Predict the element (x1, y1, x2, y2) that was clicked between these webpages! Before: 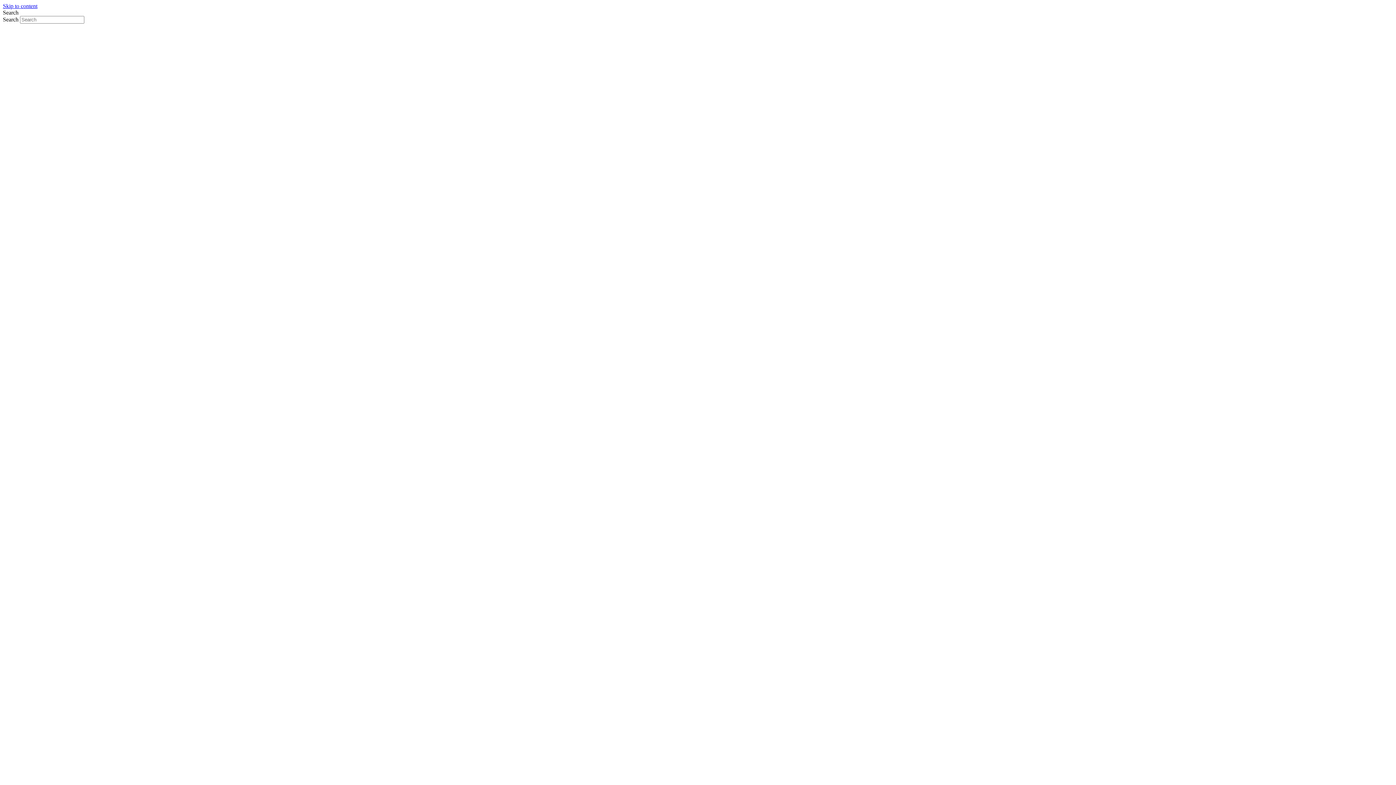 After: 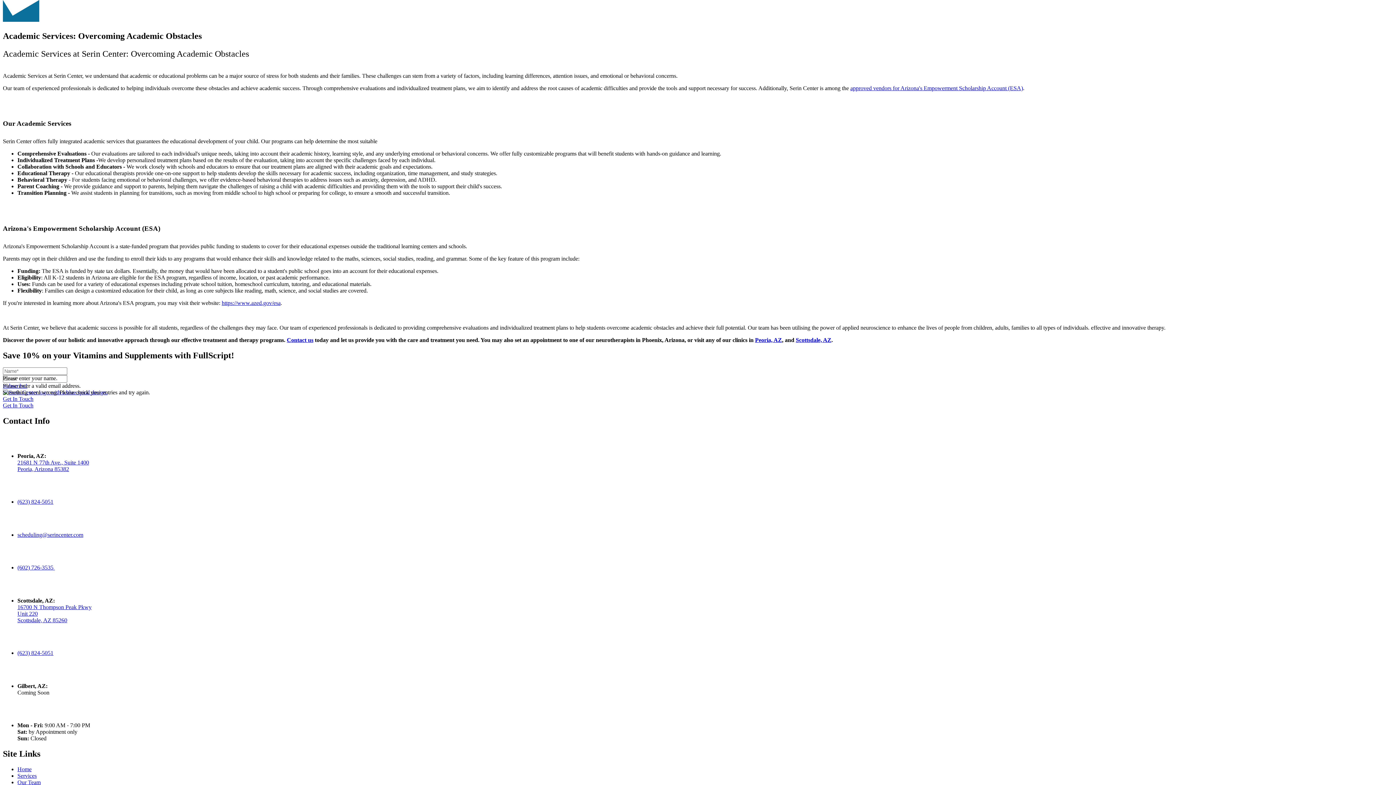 Action: label: Skip to content bbox: (2, 2, 37, 9)